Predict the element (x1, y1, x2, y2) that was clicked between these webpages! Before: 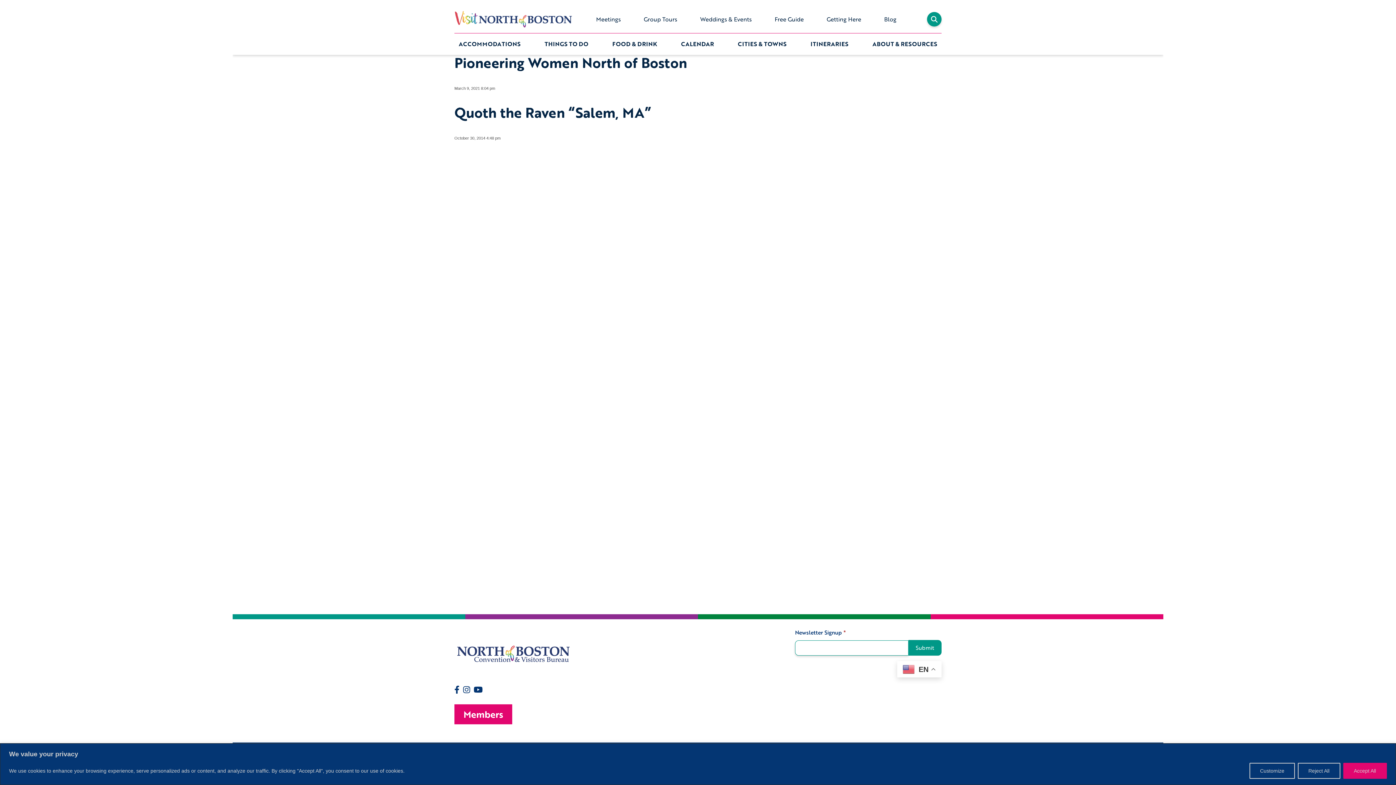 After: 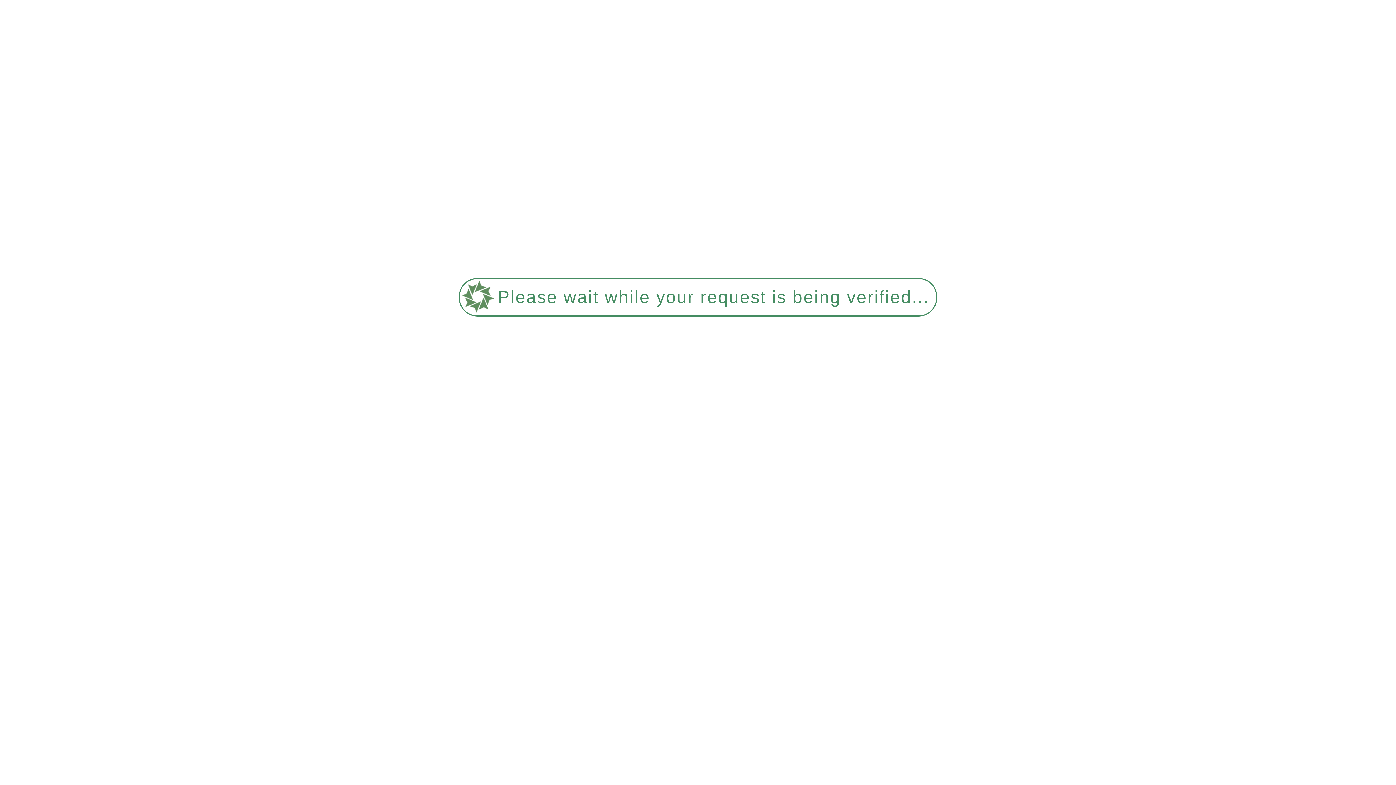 Action: bbox: (770, 15, 807, 23) label: Free Guide